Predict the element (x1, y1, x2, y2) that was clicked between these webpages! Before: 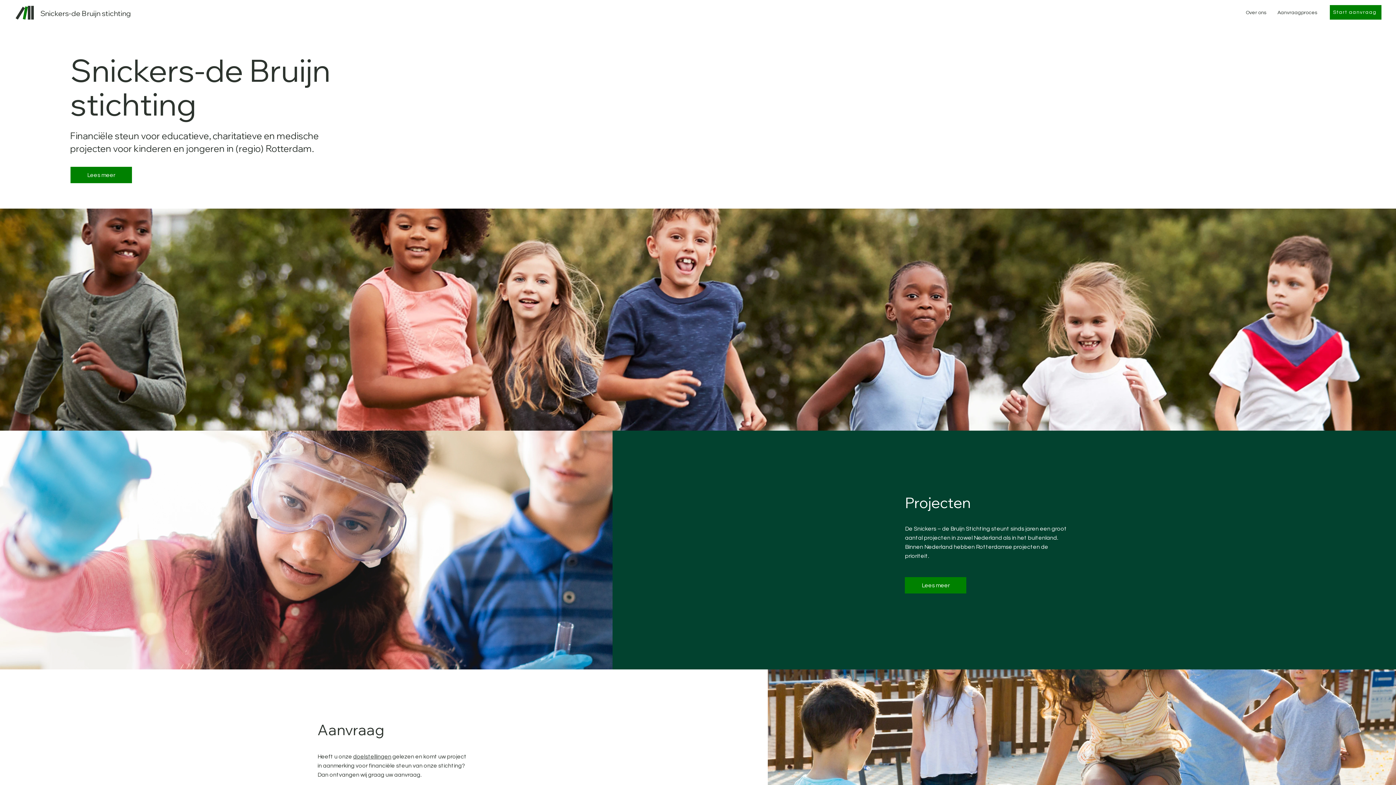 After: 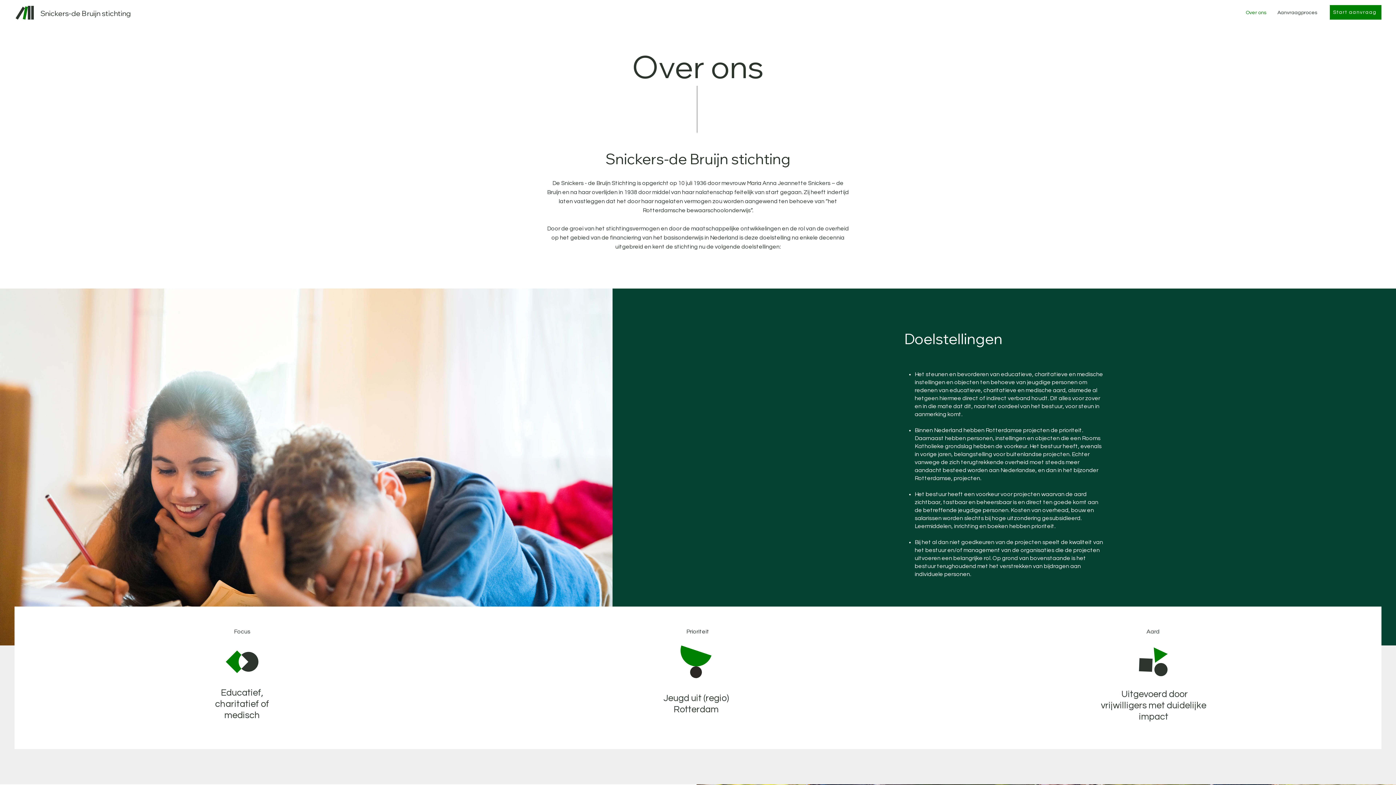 Action: label: Over ons bbox: (1240, 3, 1272, 21)